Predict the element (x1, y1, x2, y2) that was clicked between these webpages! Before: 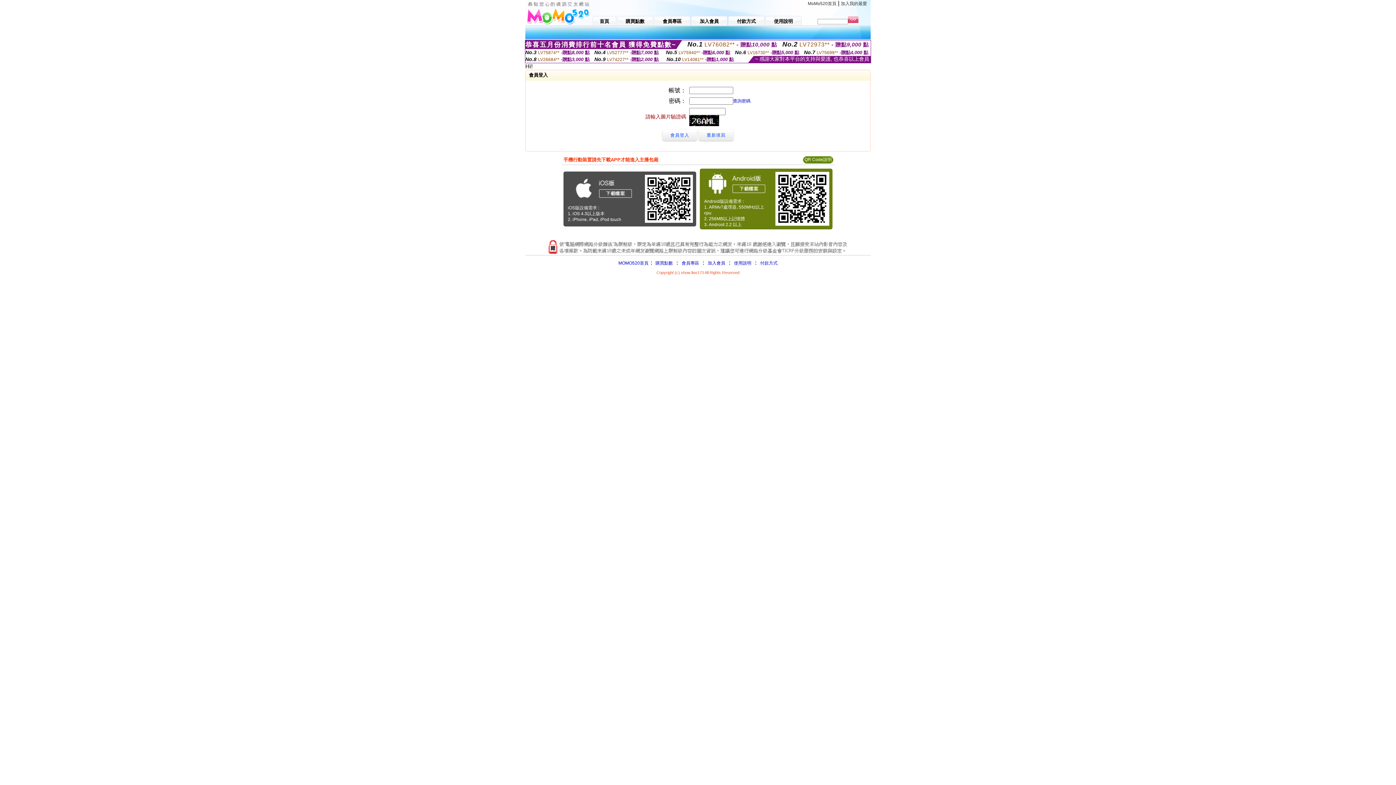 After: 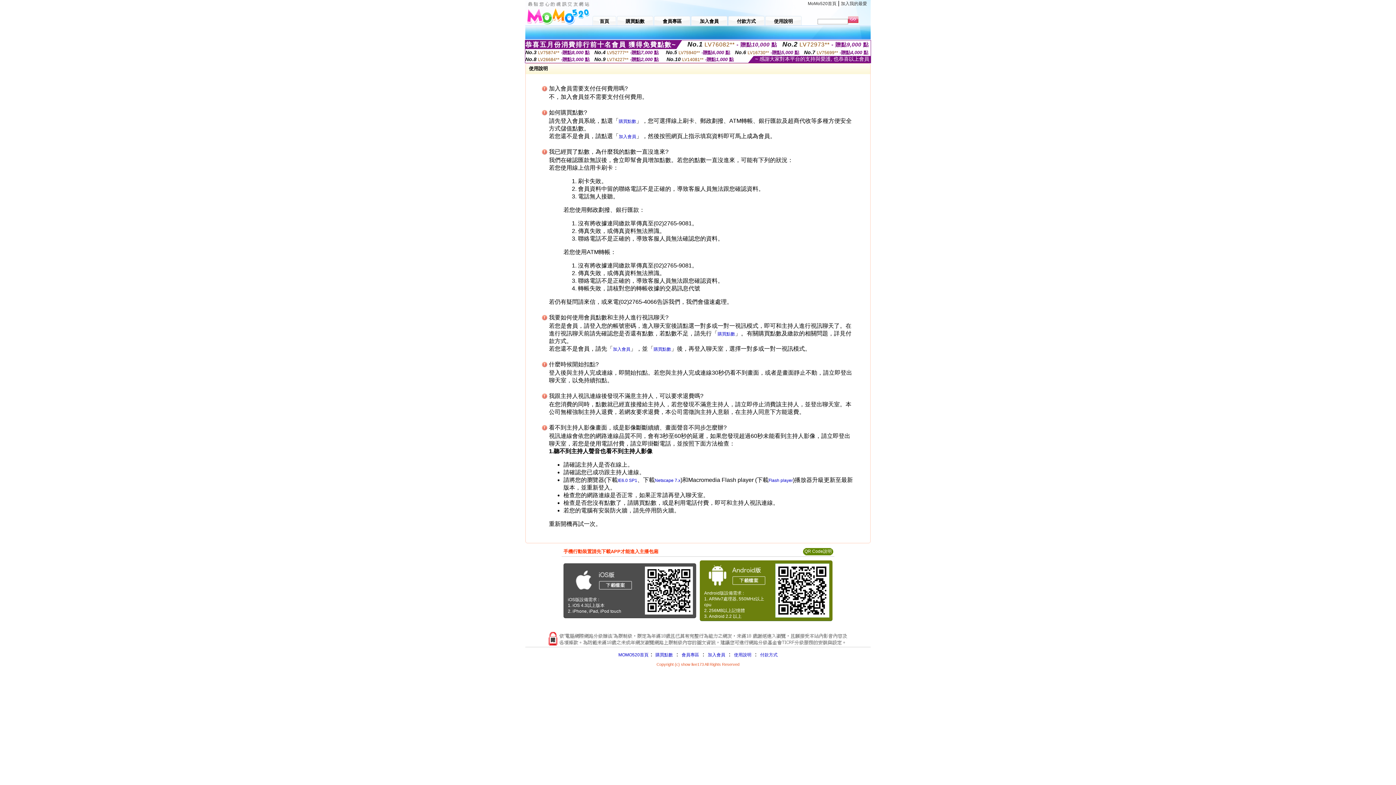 Action: bbox: (734, 260, 751, 265) label: 使用說明